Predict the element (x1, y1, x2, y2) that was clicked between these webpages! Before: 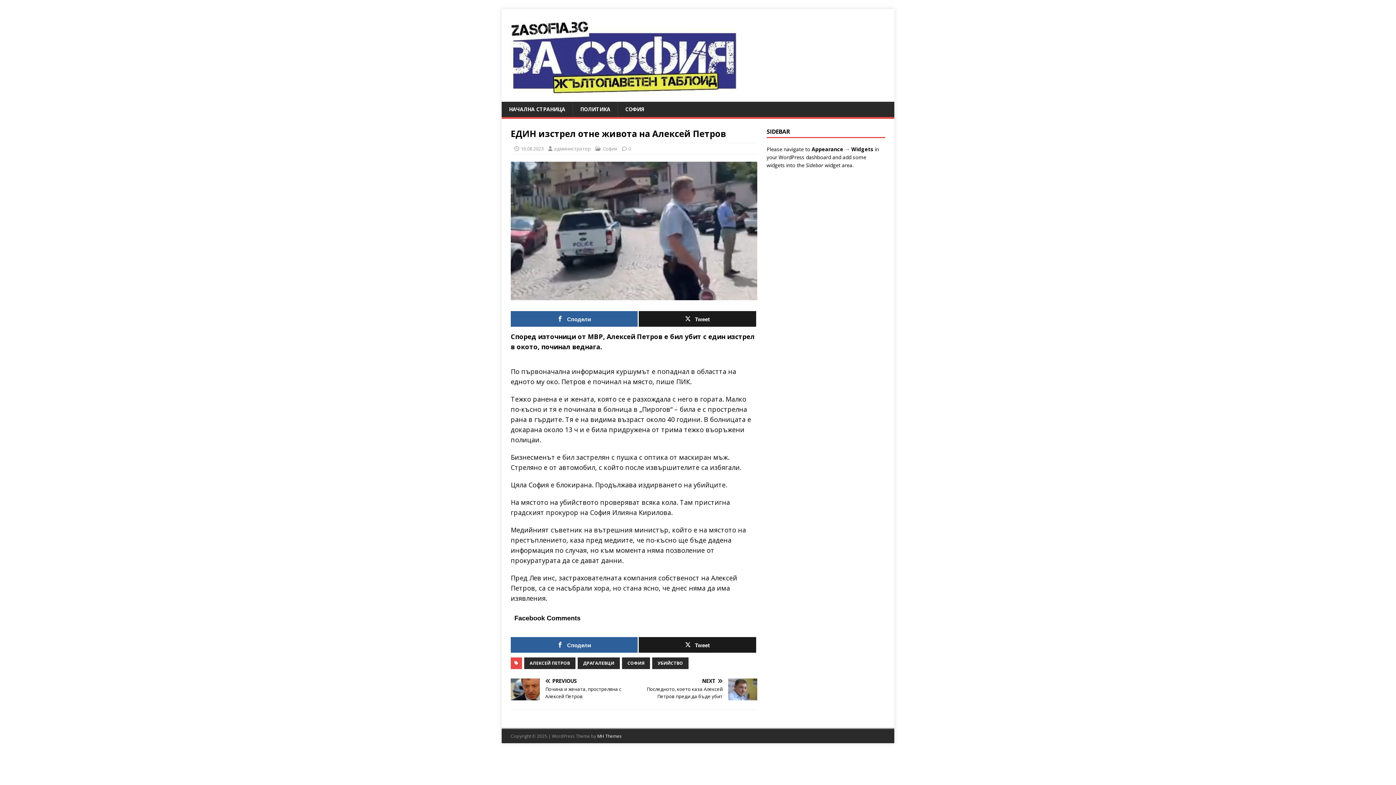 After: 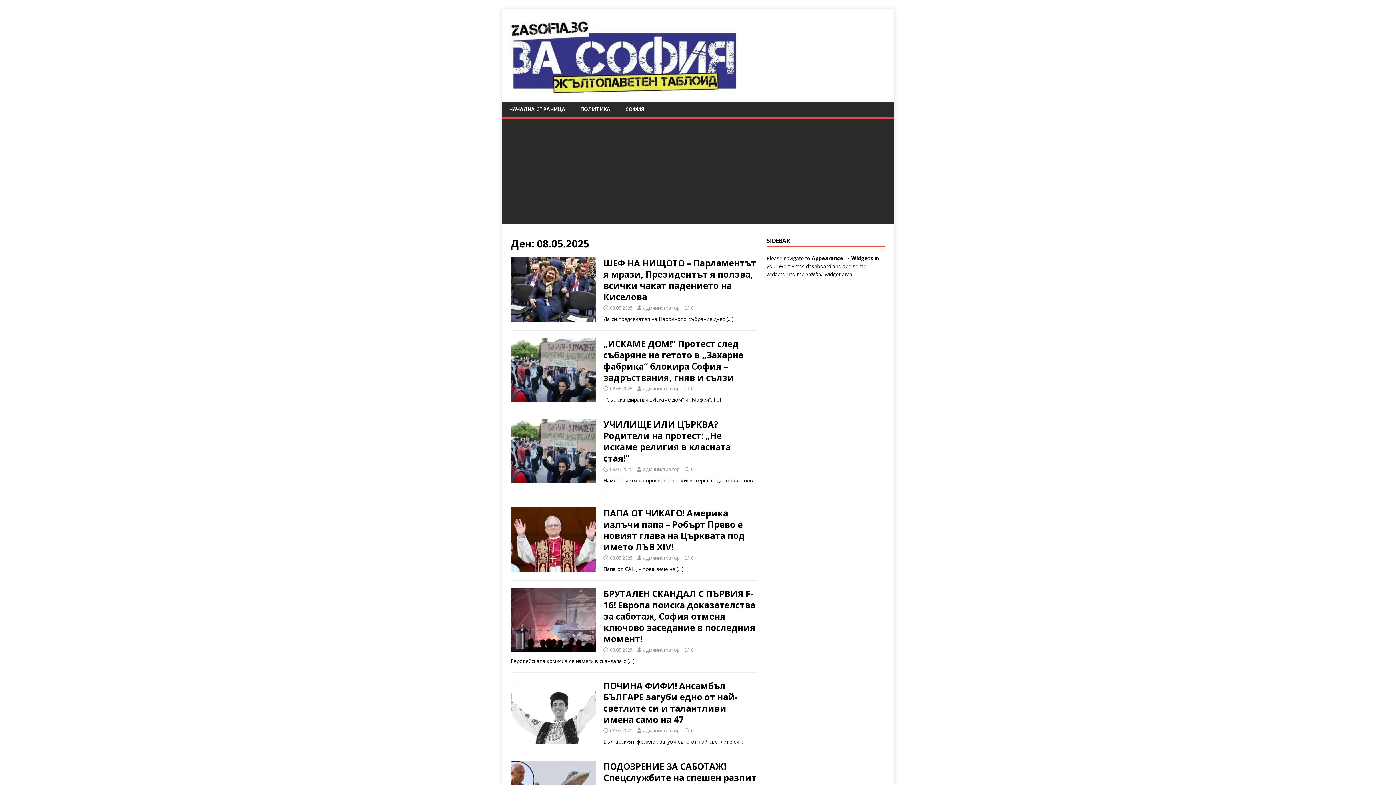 Action: bbox: (521, 145, 543, 152) label: 16.08.2023